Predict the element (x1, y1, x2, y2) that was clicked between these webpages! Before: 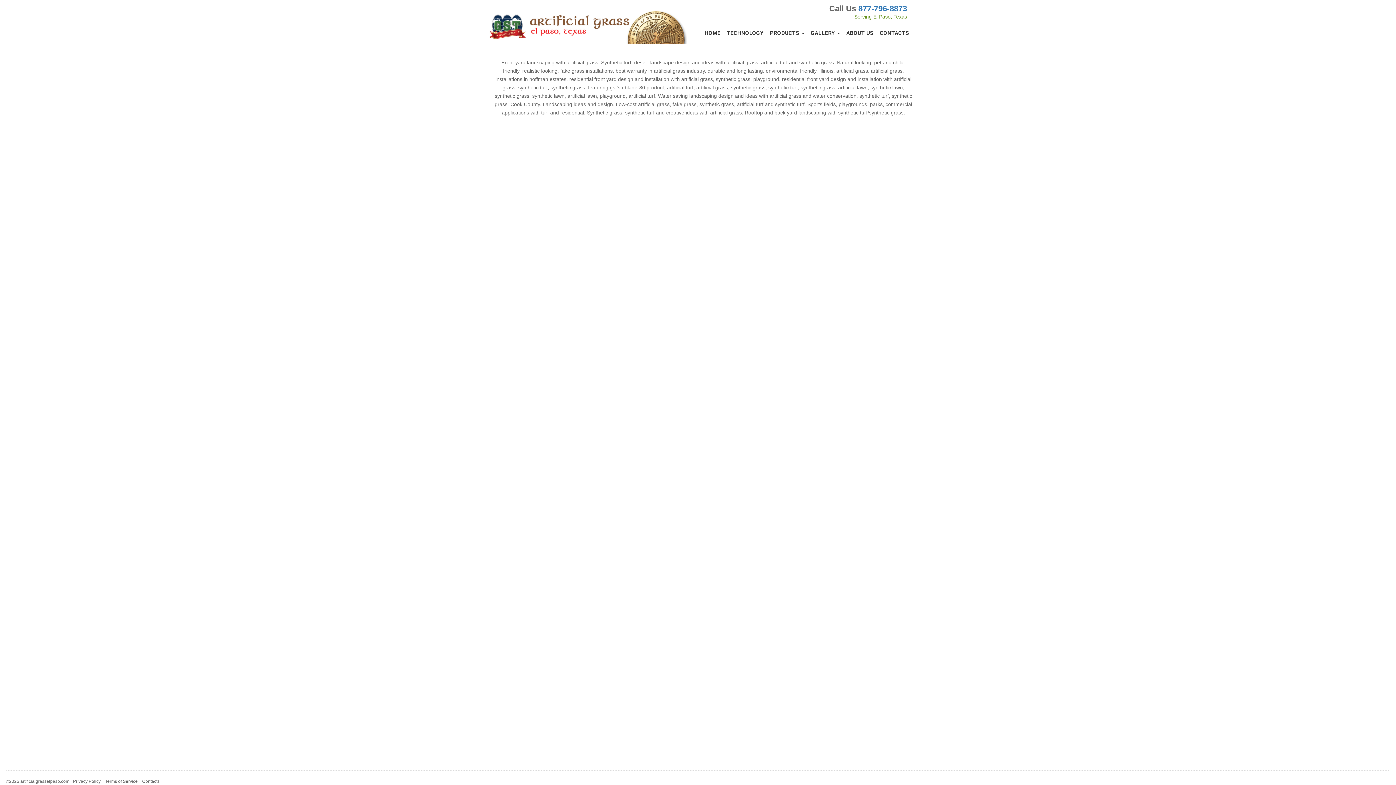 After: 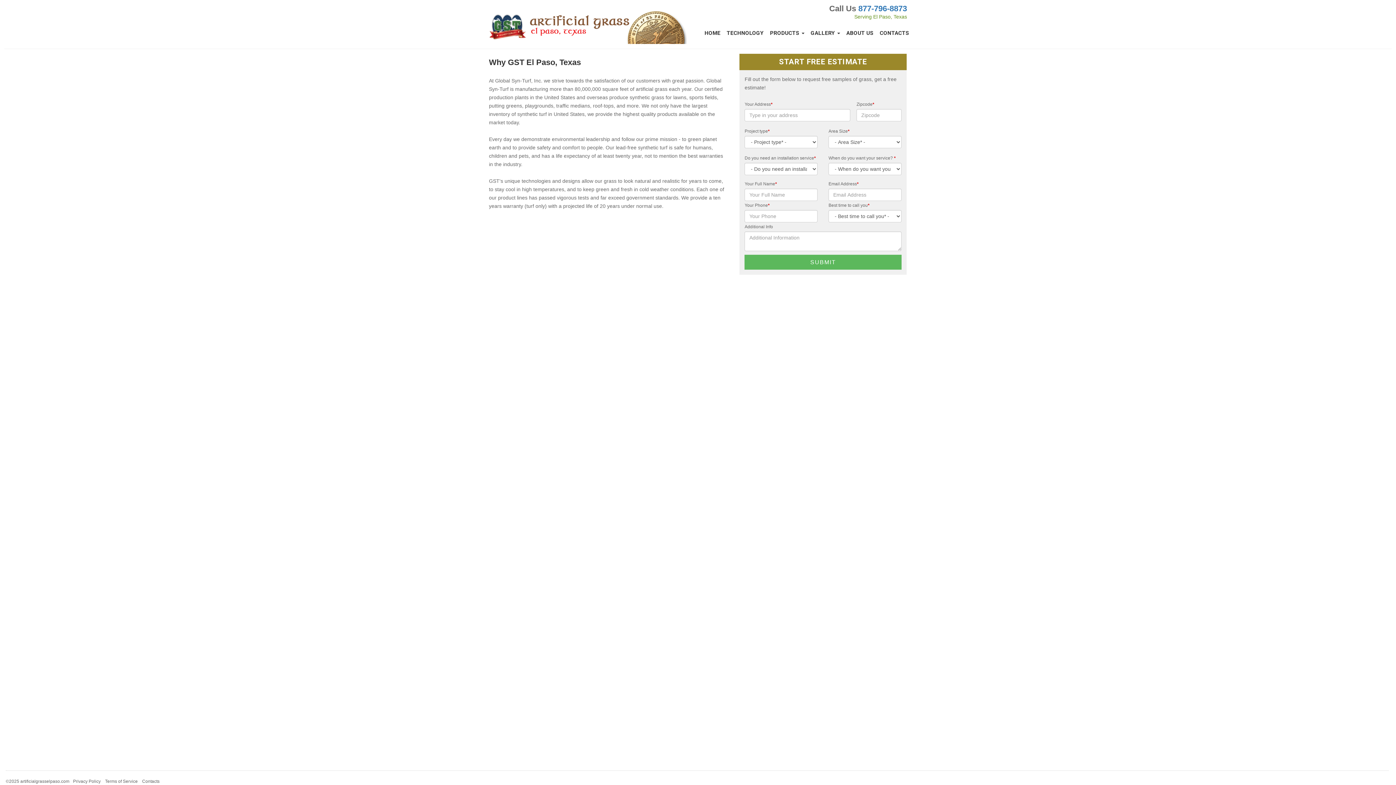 Action: bbox: (843, 26, 877, 39) label: ABOUT US